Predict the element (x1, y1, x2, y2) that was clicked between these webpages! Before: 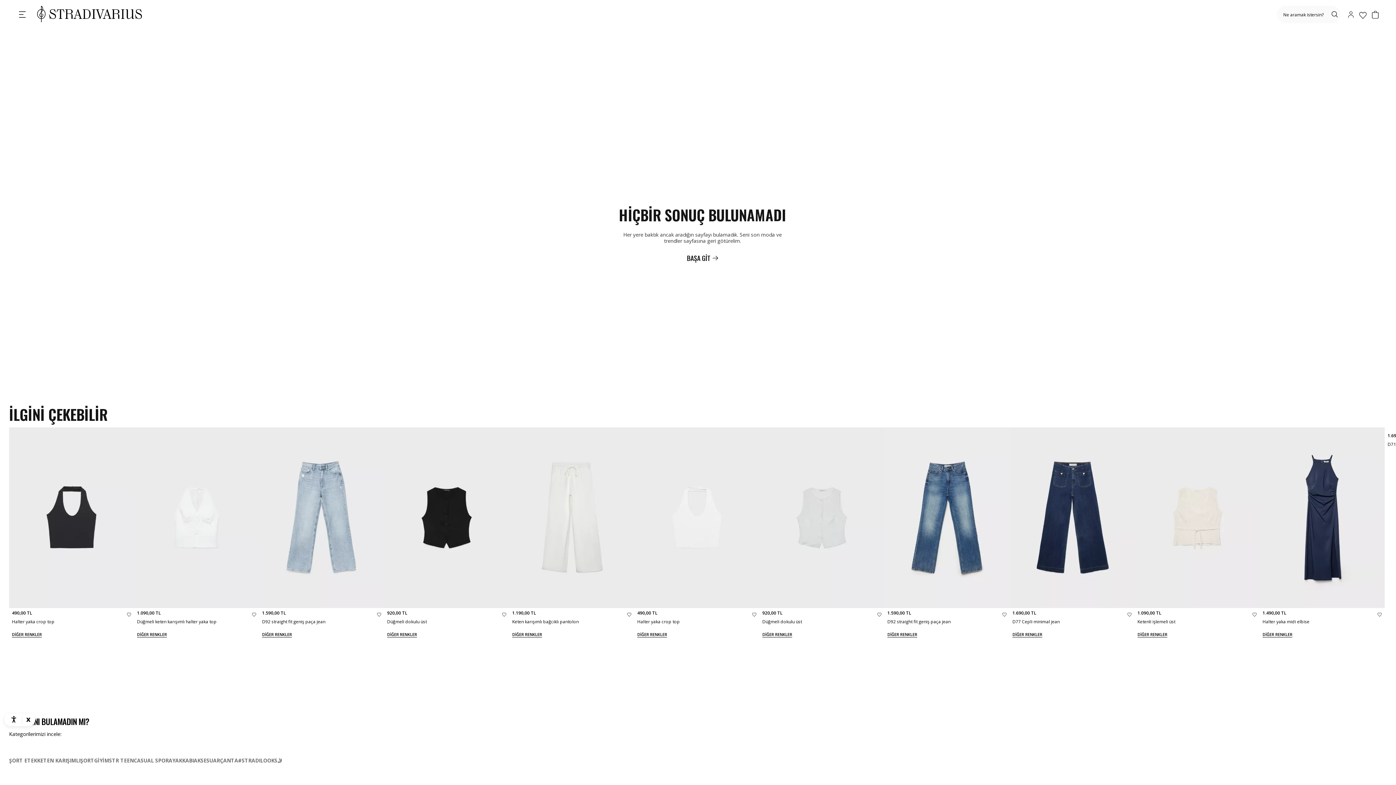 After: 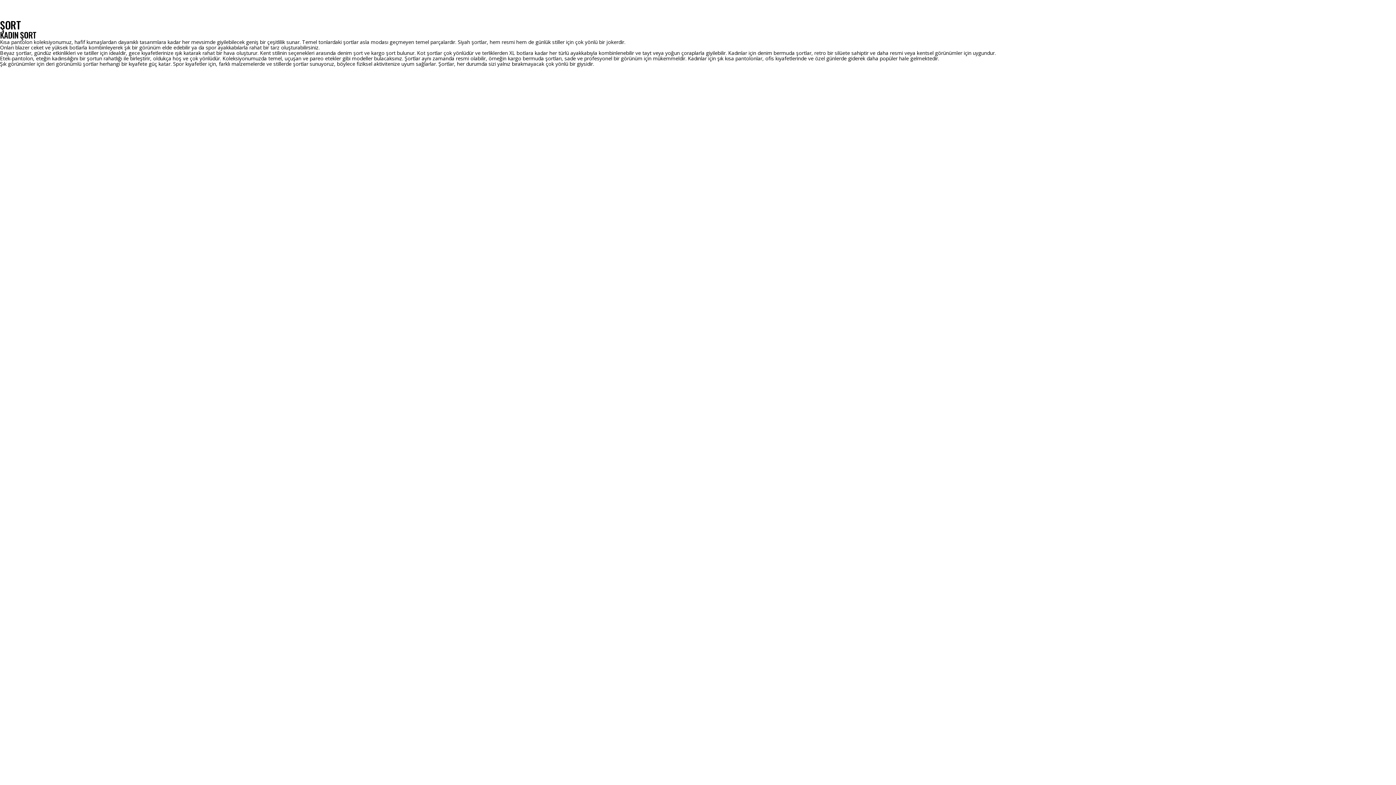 Action: bbox: (80, 529, 94, 535) label: ŞORT